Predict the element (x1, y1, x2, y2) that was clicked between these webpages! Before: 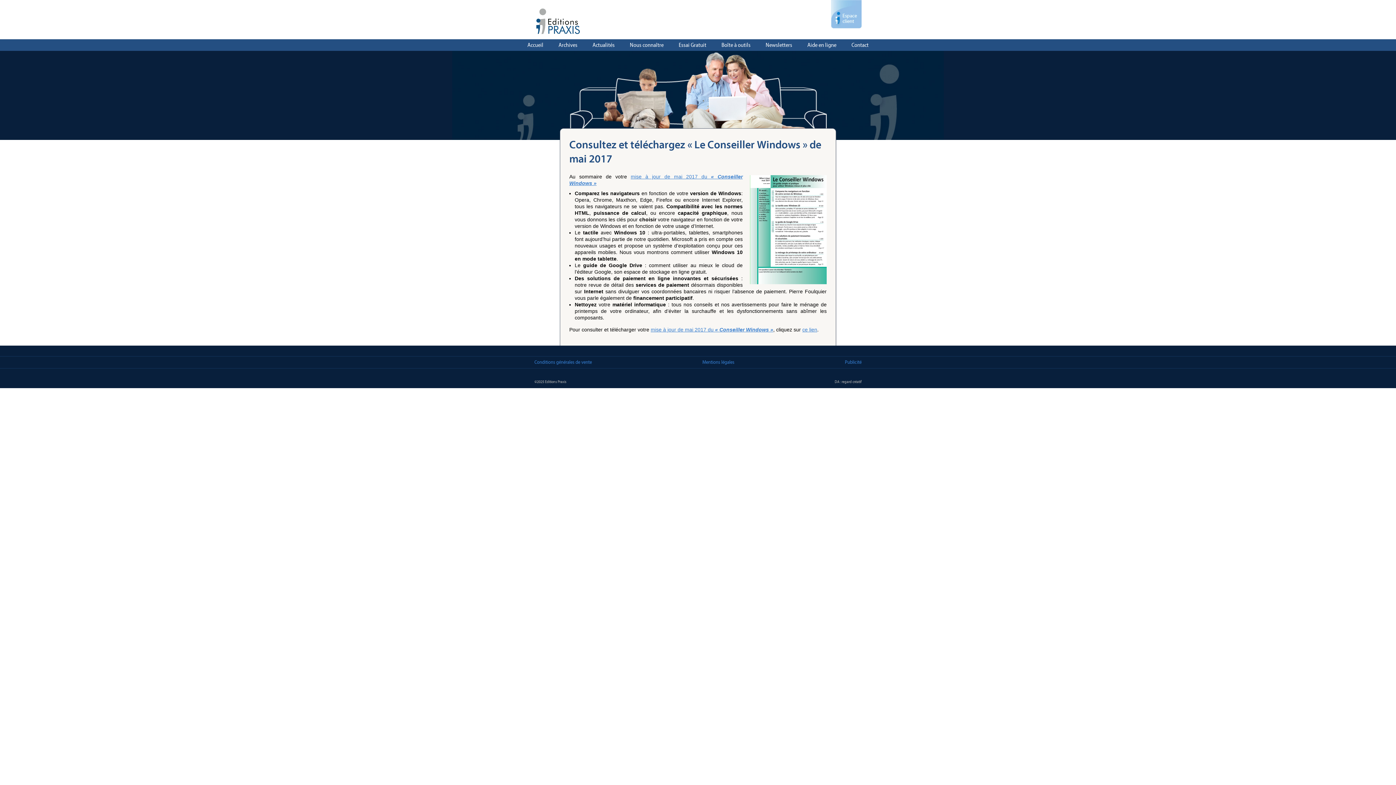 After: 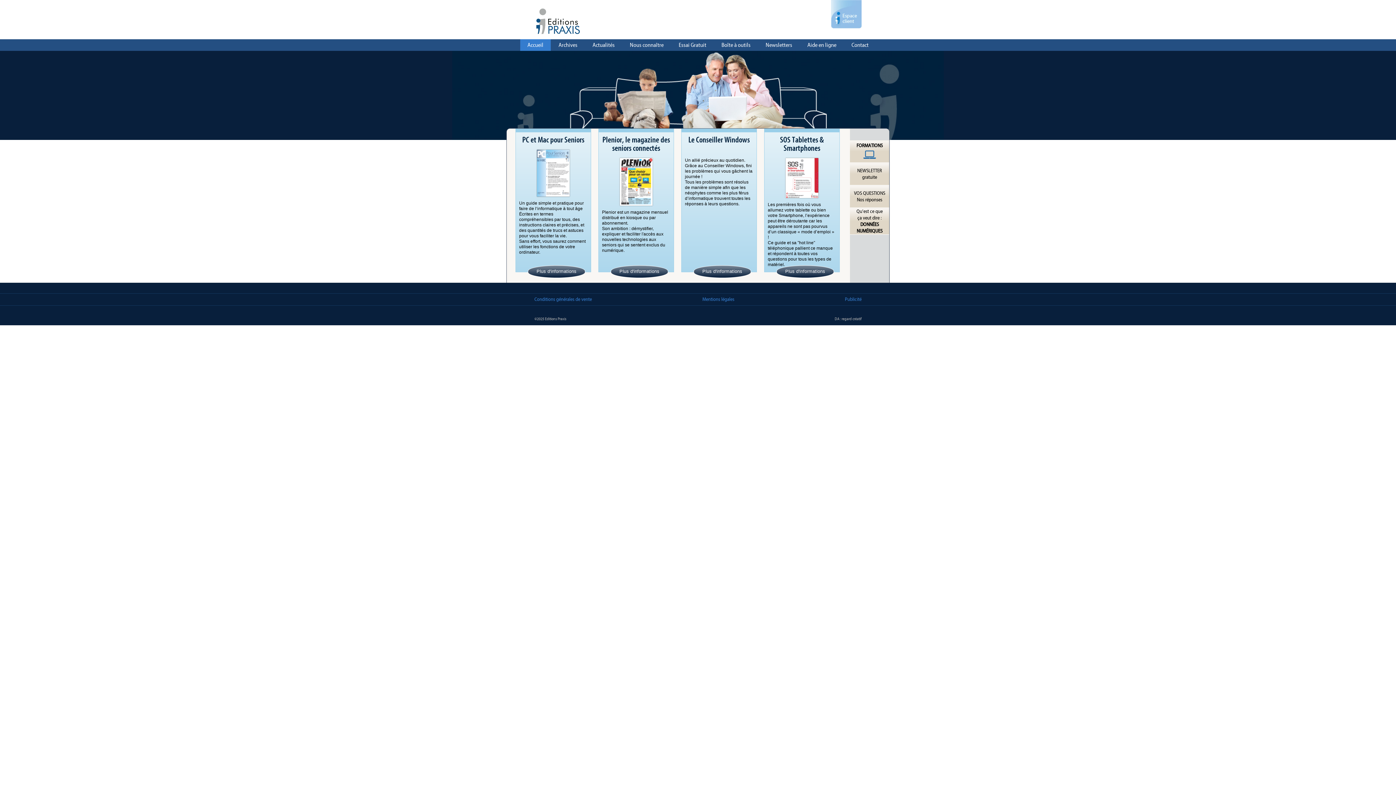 Action: bbox: (520, 39, 550, 50) label: Accueil